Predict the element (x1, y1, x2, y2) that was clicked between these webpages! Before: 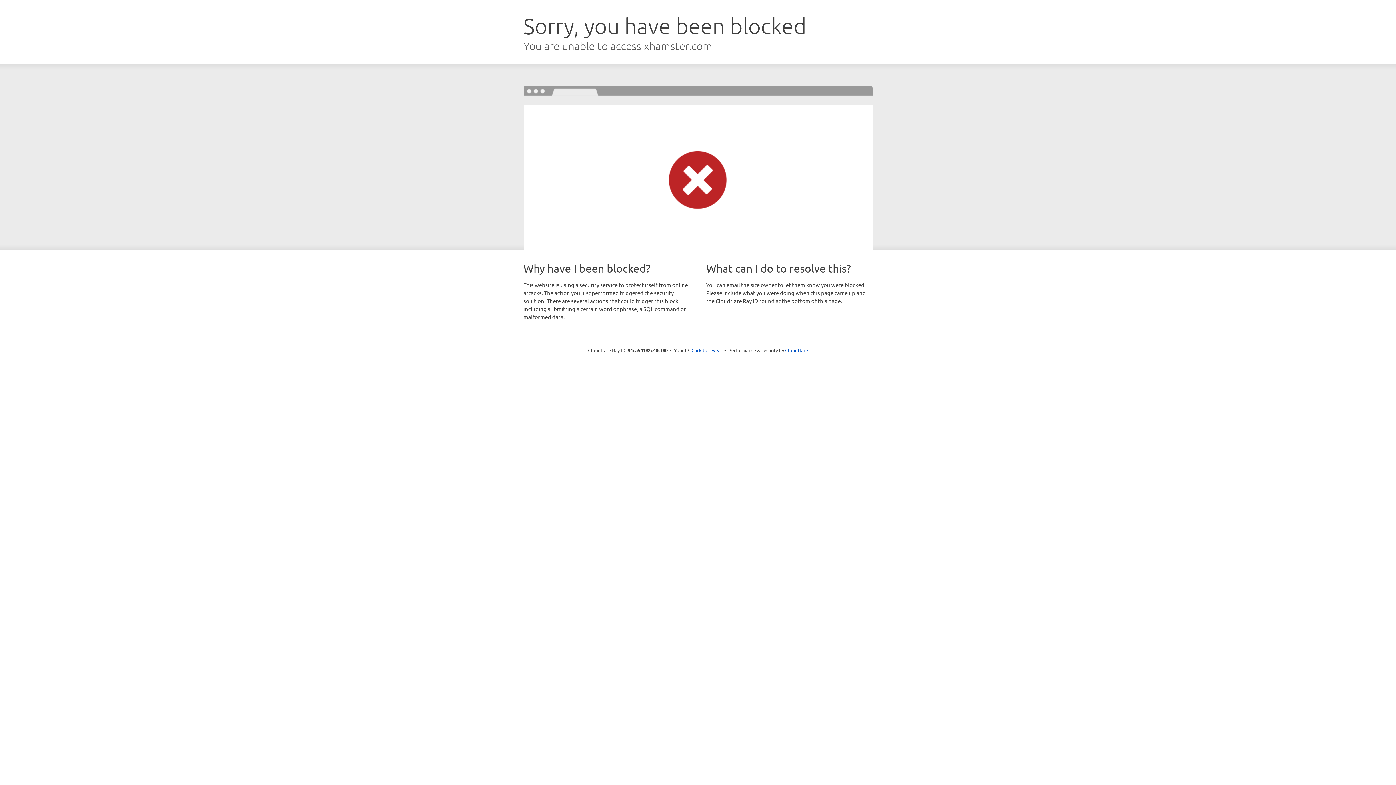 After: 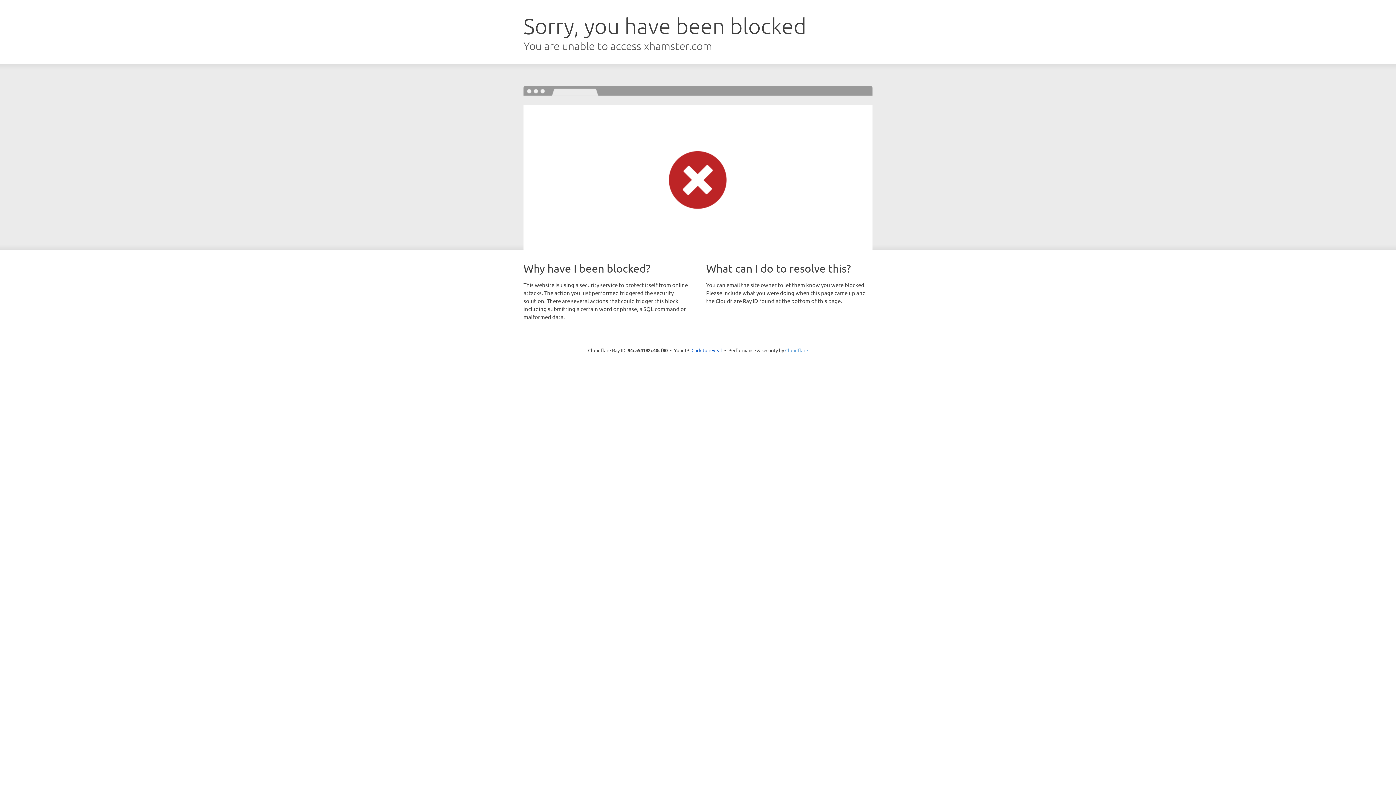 Action: label: Cloudflare bbox: (785, 347, 808, 353)